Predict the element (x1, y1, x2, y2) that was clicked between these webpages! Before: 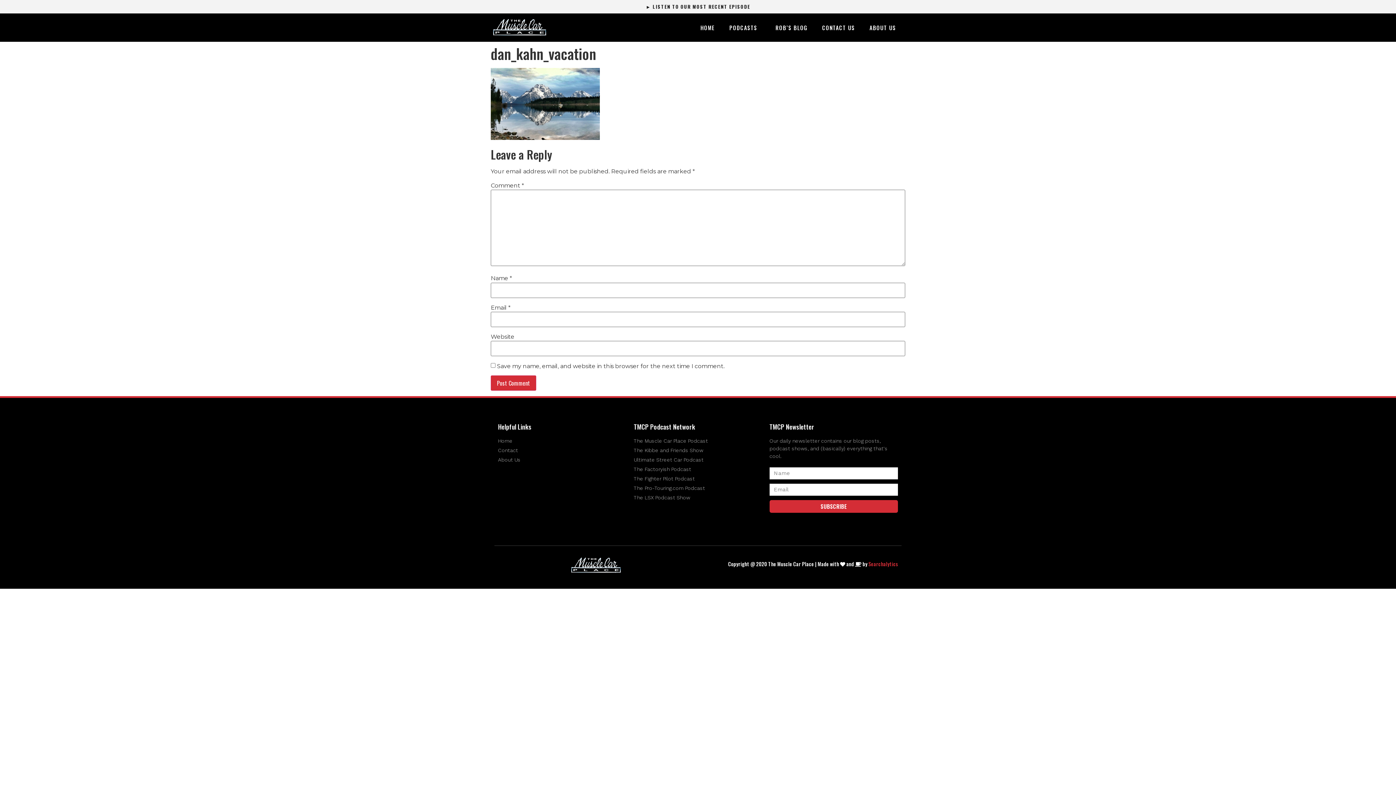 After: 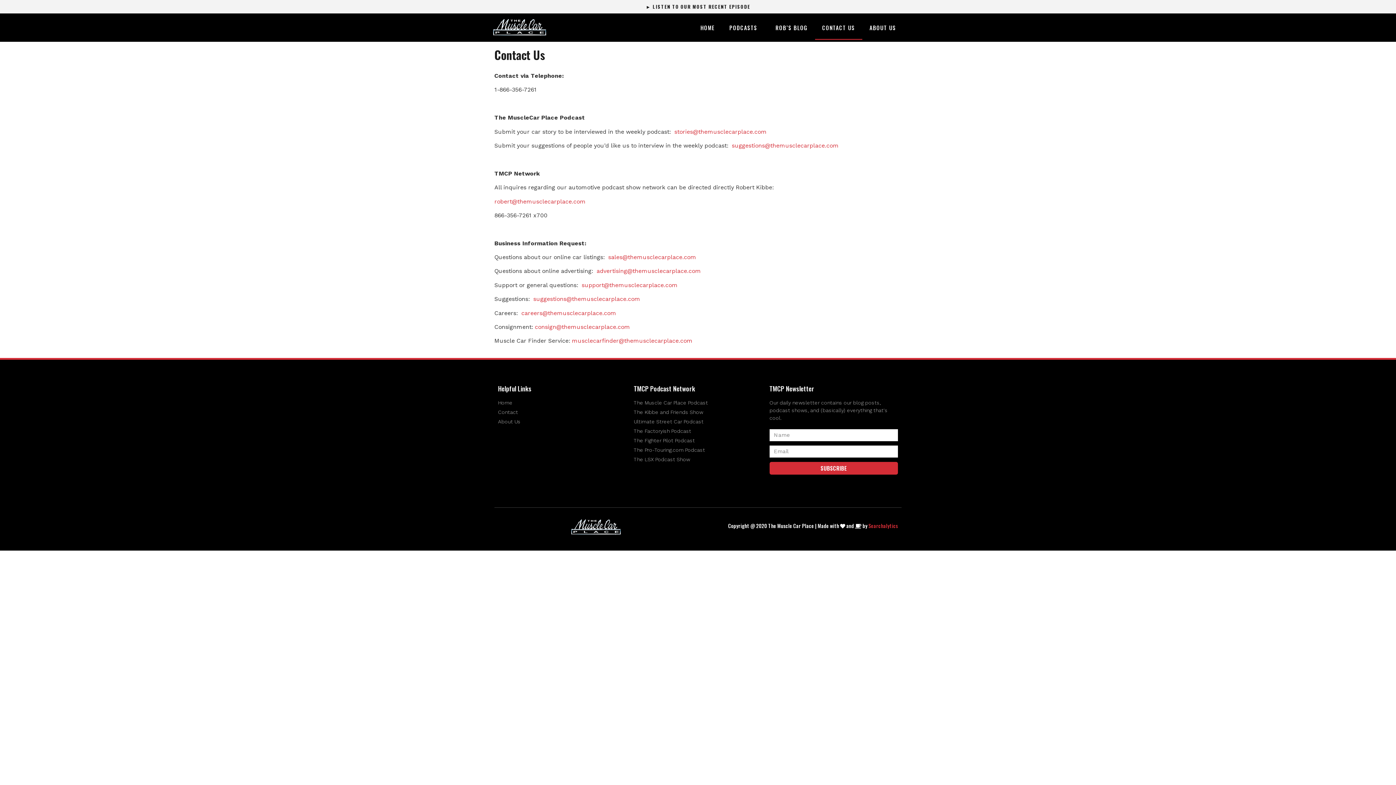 Action: bbox: (498, 446, 626, 454) label: Contact